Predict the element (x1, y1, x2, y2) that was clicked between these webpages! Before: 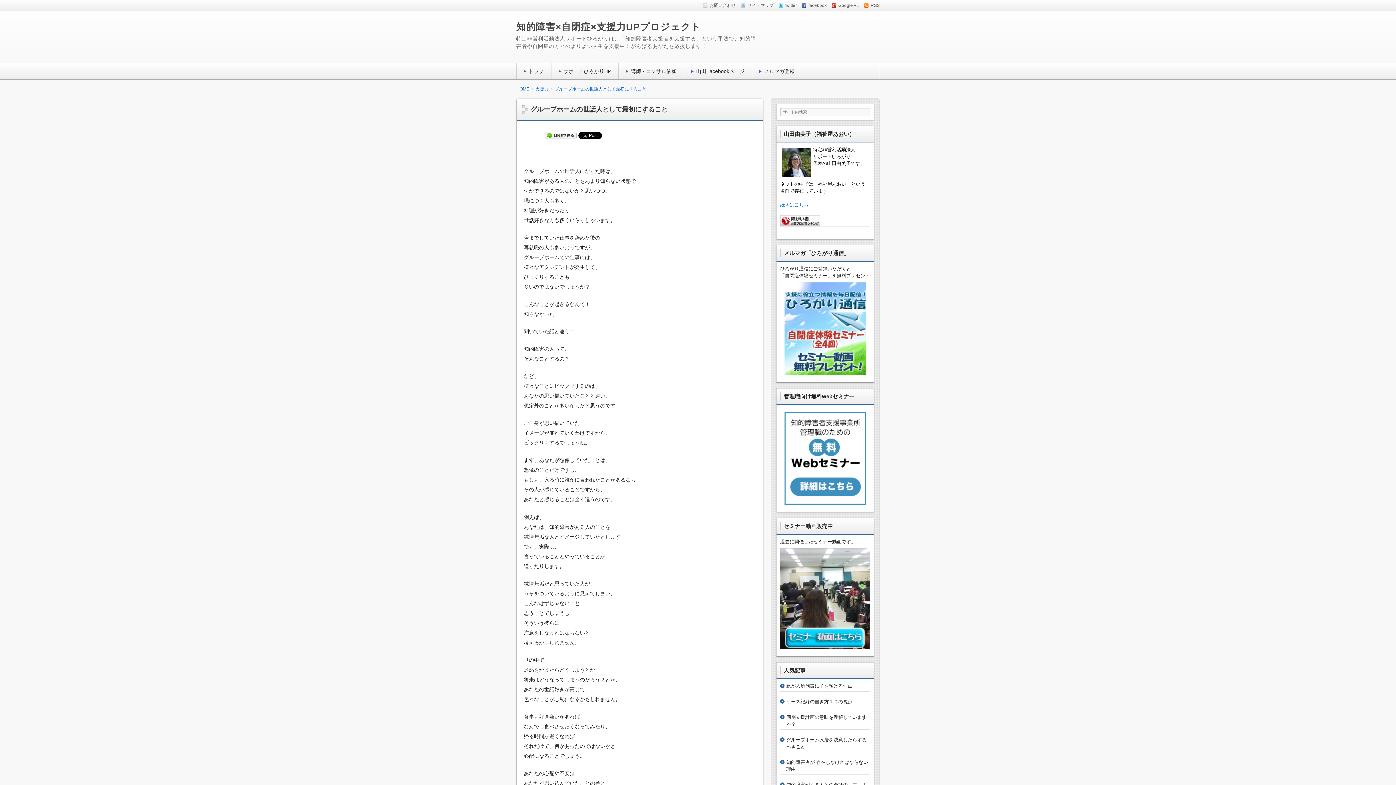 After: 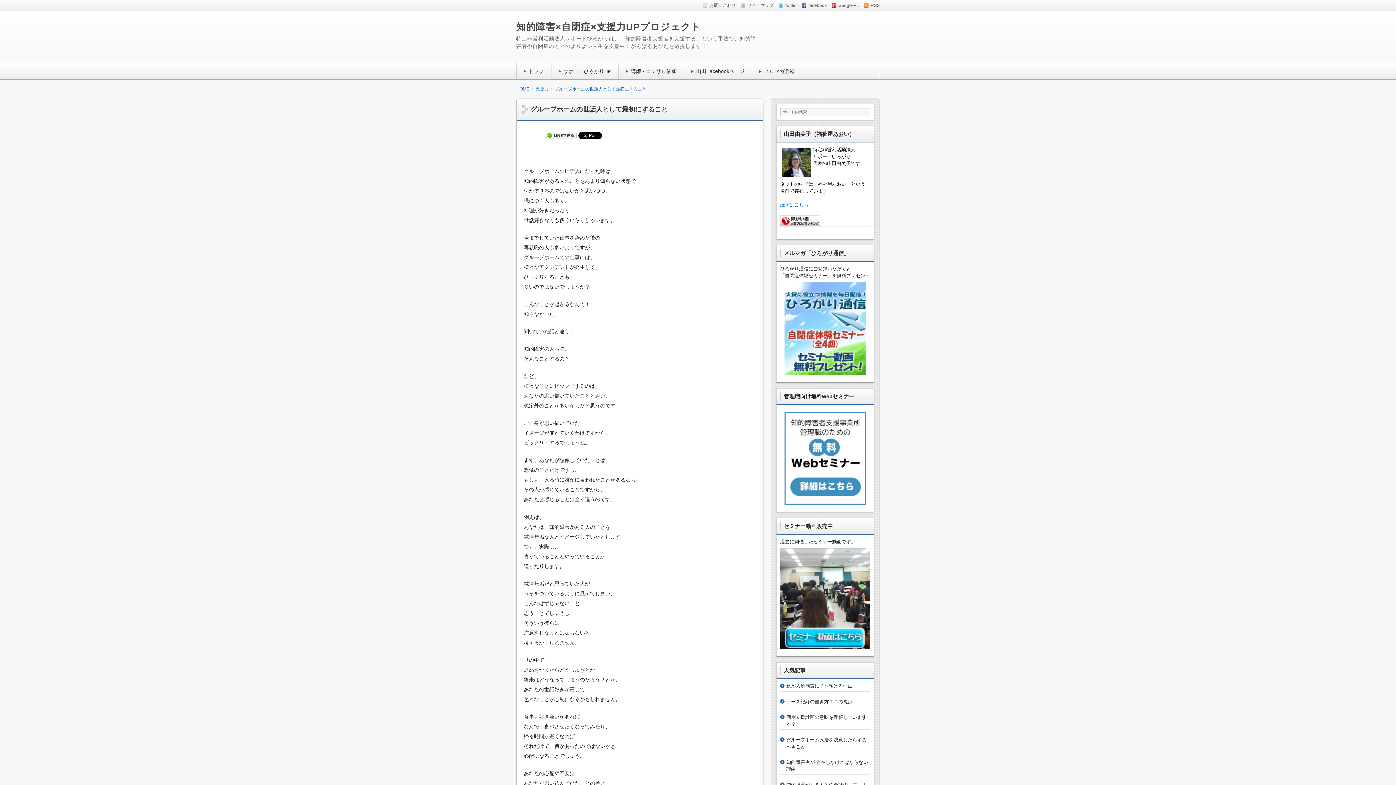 Action: bbox: (780, 643, 870, 648)